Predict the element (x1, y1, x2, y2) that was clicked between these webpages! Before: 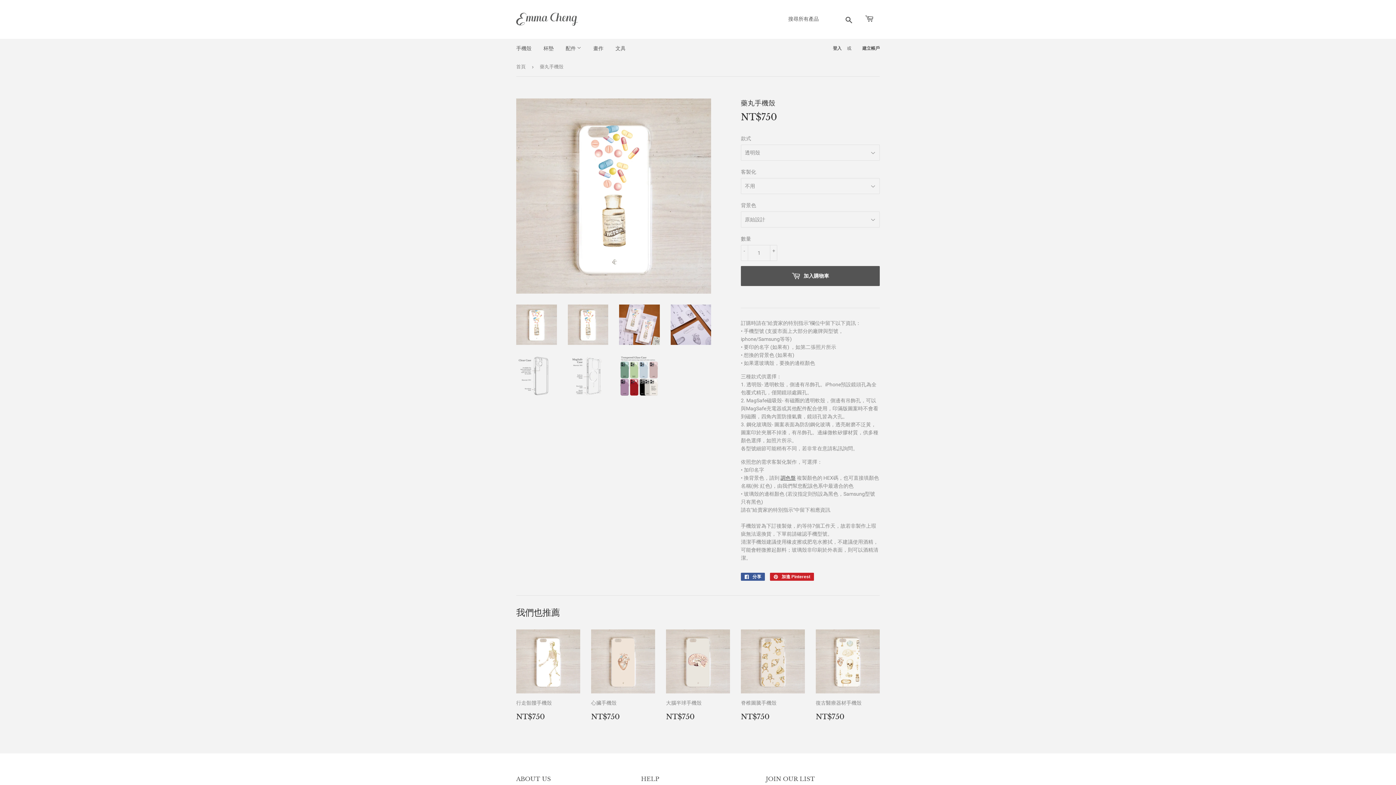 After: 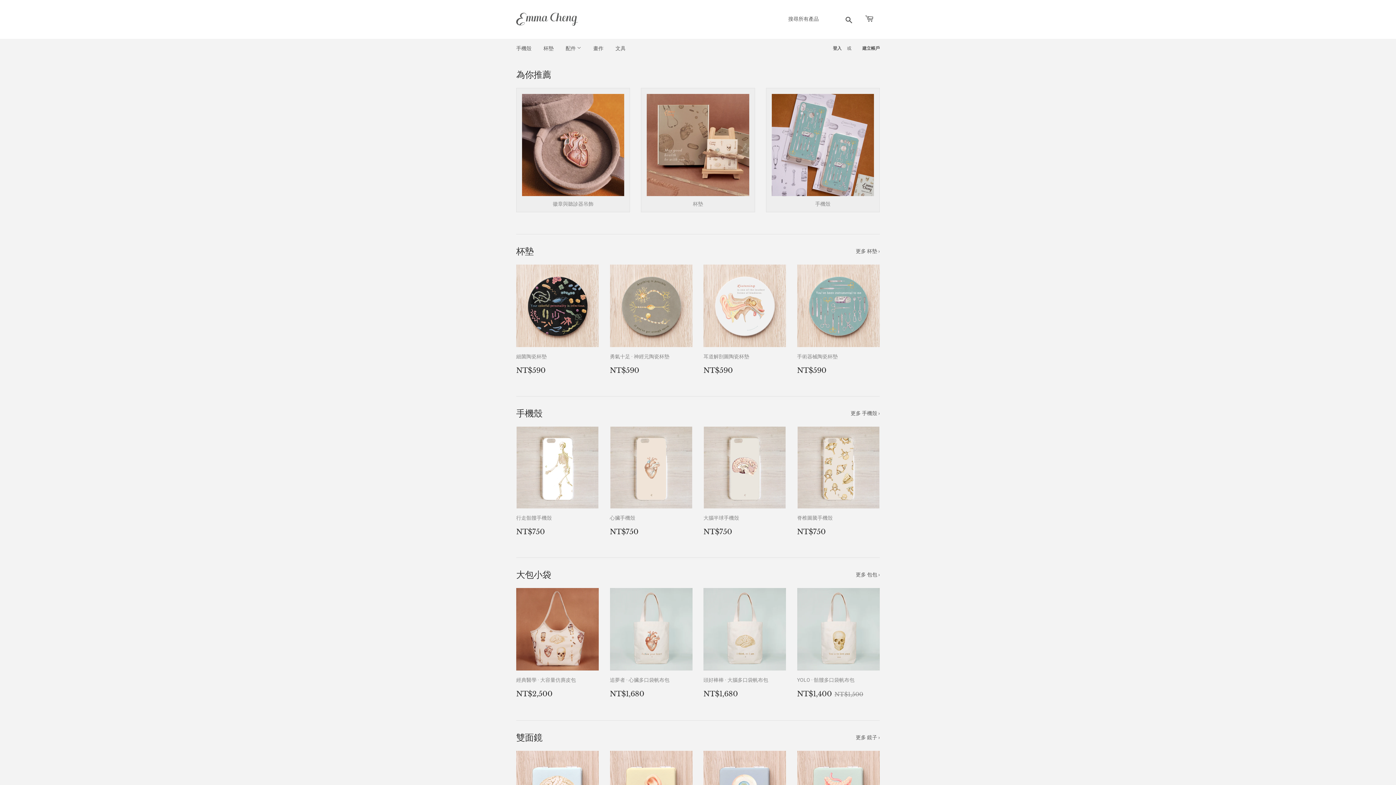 Action: label: 首頁 bbox: (516, 57, 528, 76)